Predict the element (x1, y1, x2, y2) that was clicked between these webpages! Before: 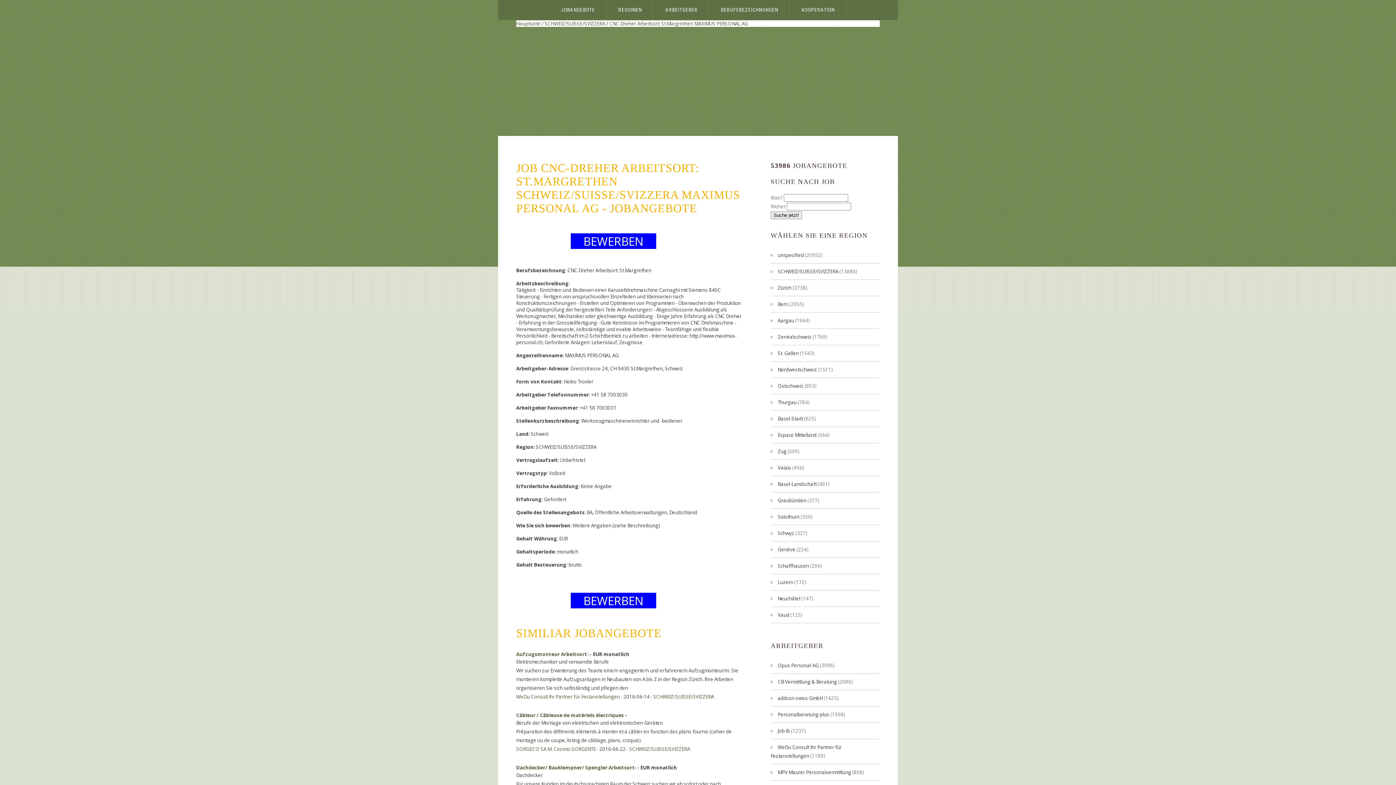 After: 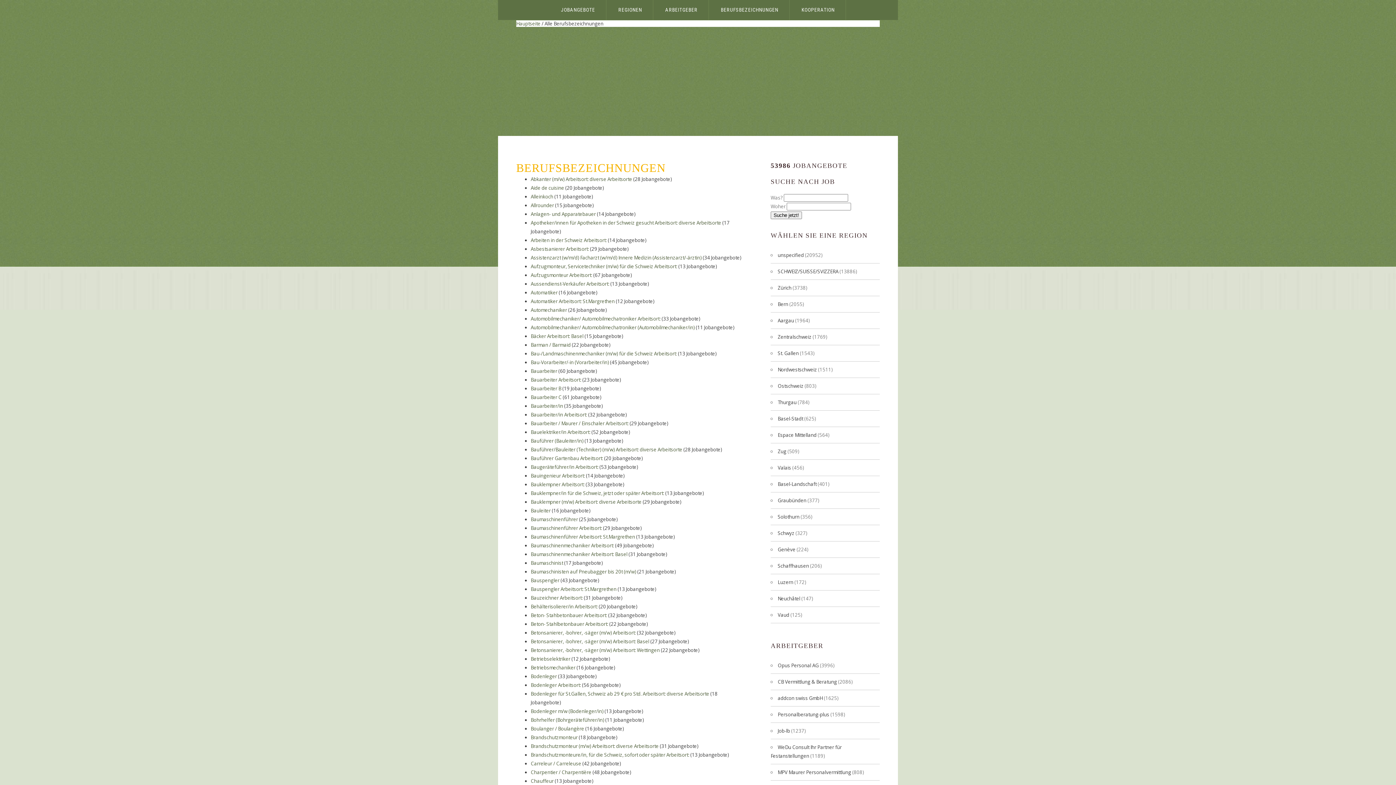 Action: label: BERUFSBEZEICHNUNGEN bbox: (713, 0, 785, 20)